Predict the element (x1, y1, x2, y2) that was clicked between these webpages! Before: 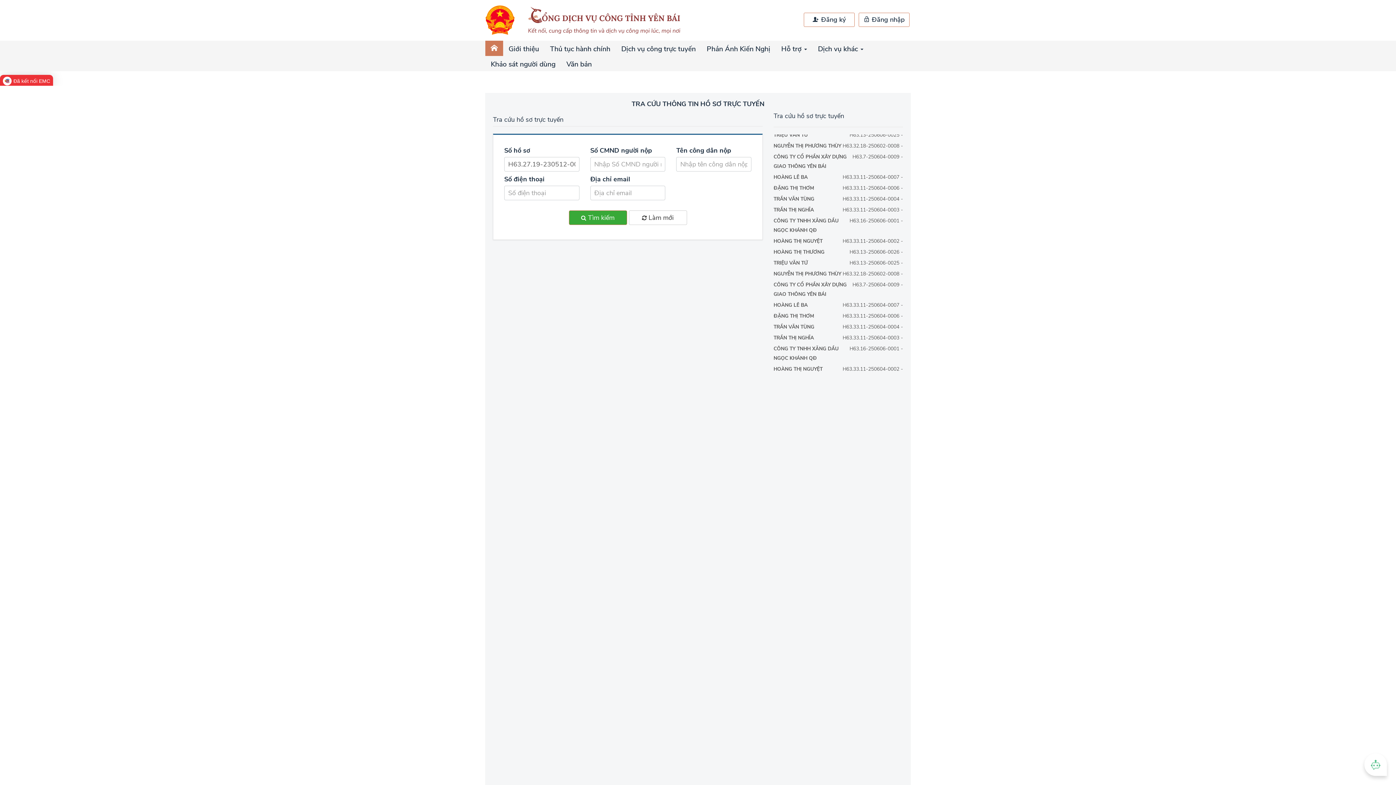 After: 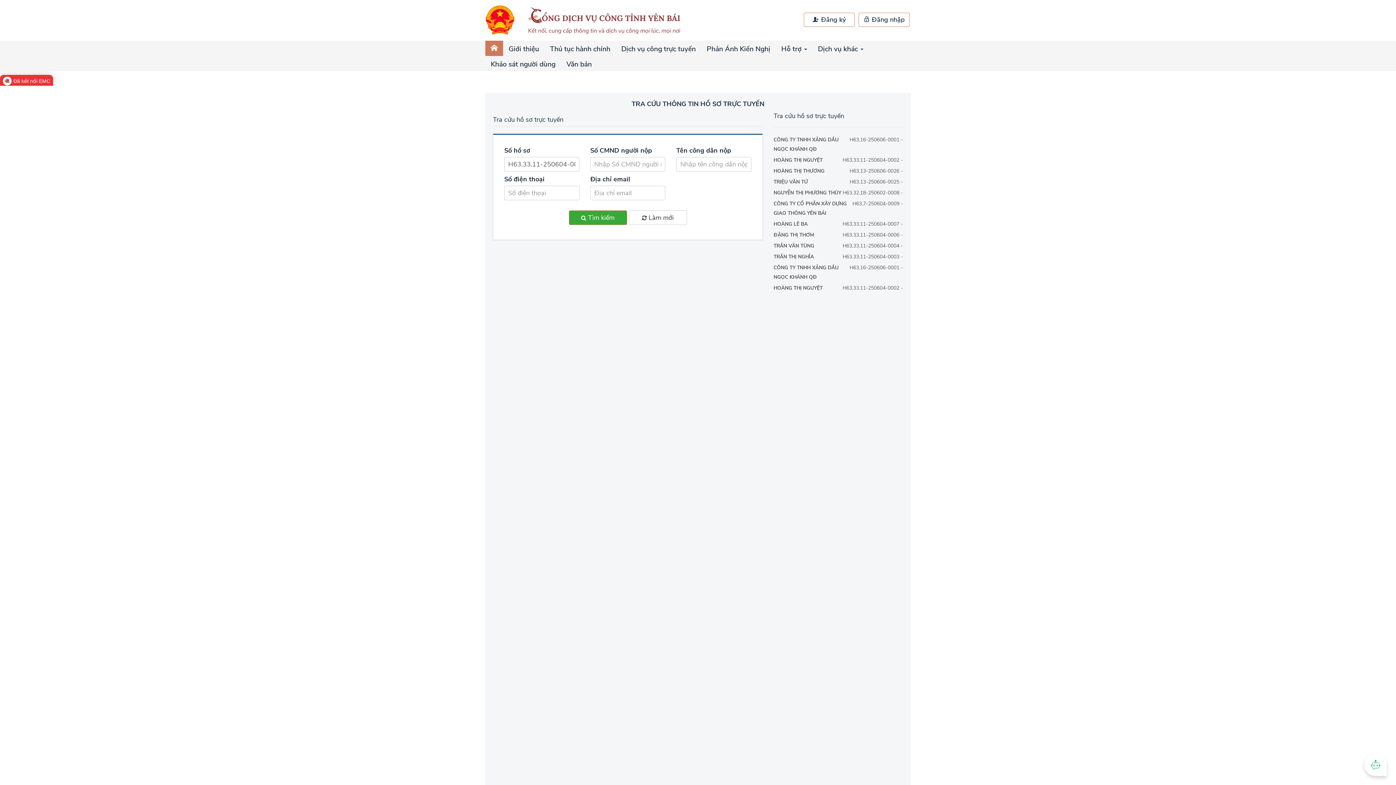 Action: bbox: (773, 278, 814, 285) label: H63.33.11-250604-0004 -
TRẦN VĂN TÙNG